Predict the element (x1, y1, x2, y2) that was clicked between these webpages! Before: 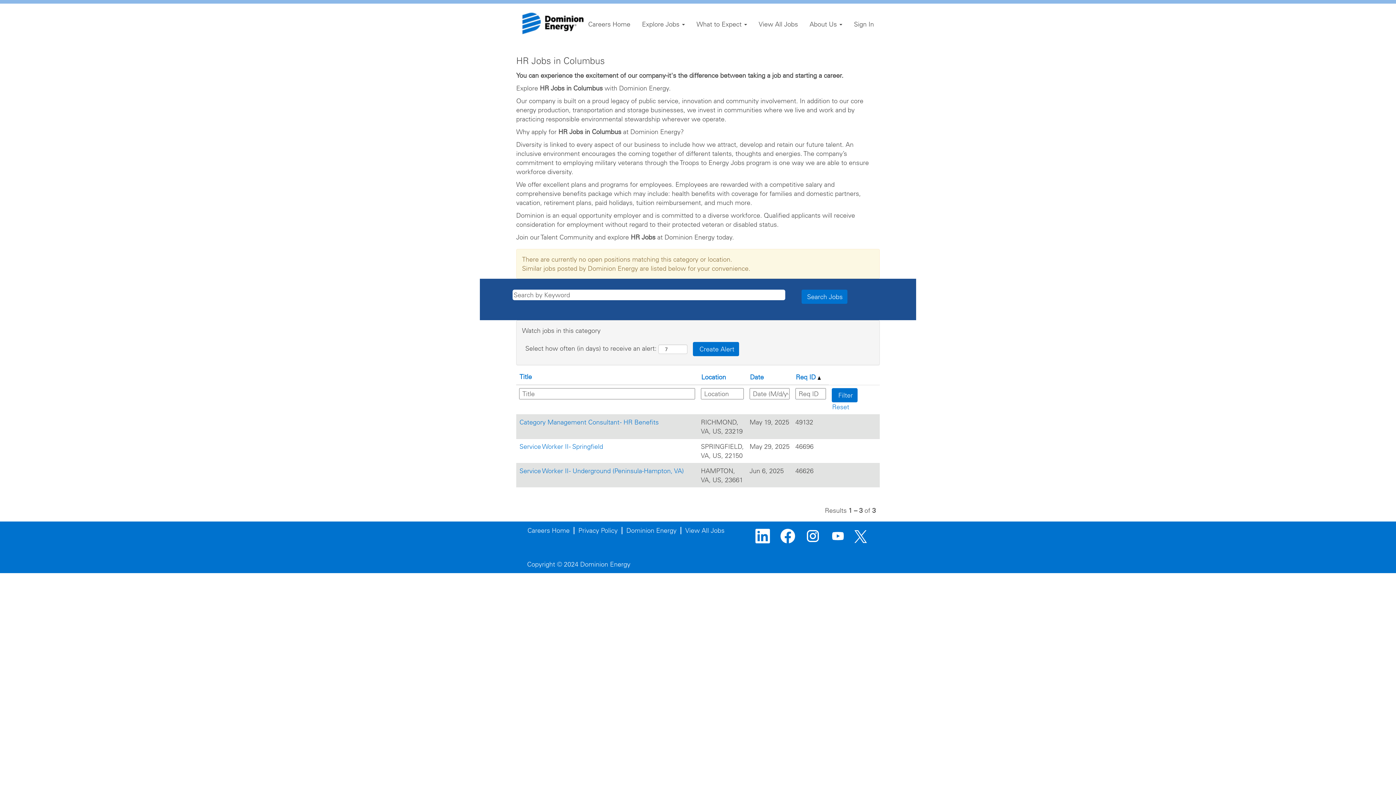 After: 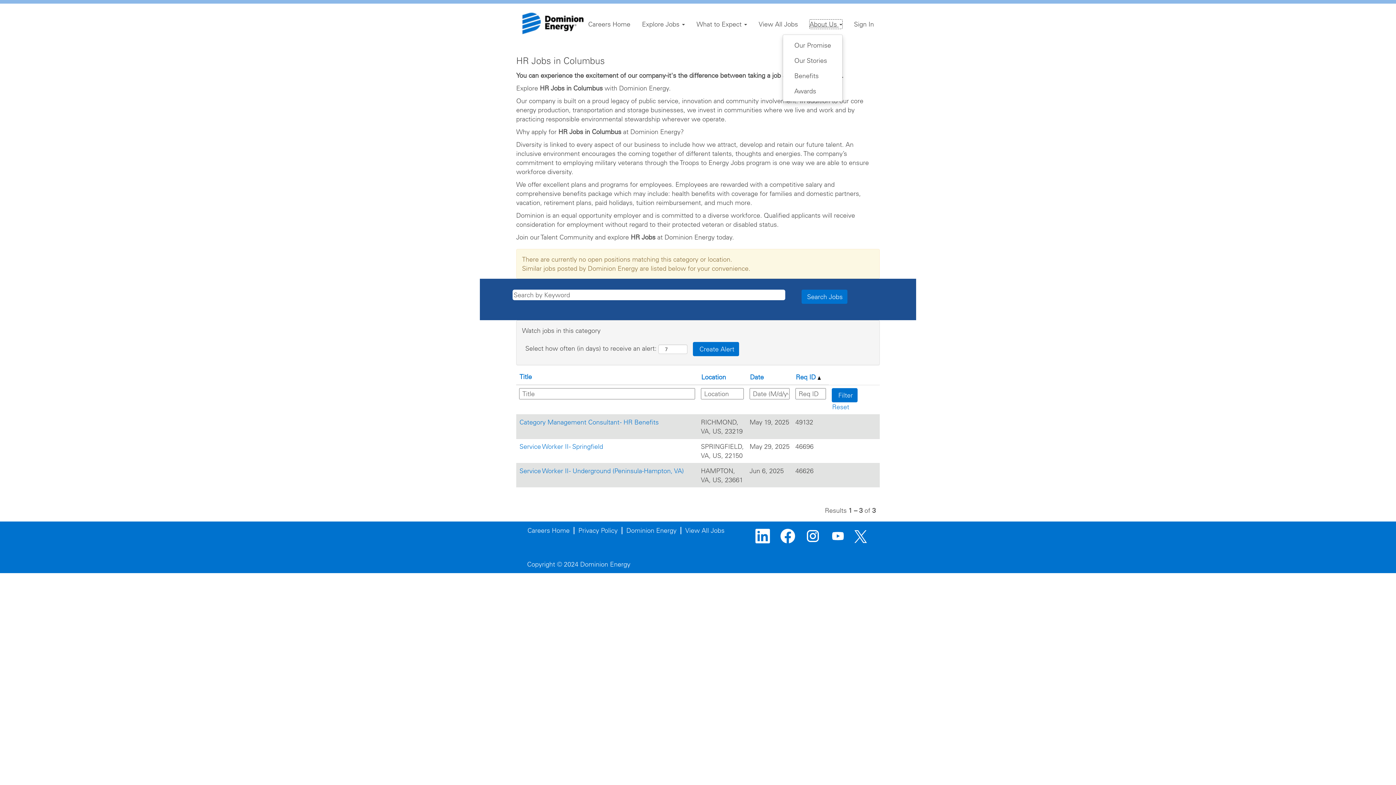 Action: bbox: (809, 19, 842, 28) label: About Us 